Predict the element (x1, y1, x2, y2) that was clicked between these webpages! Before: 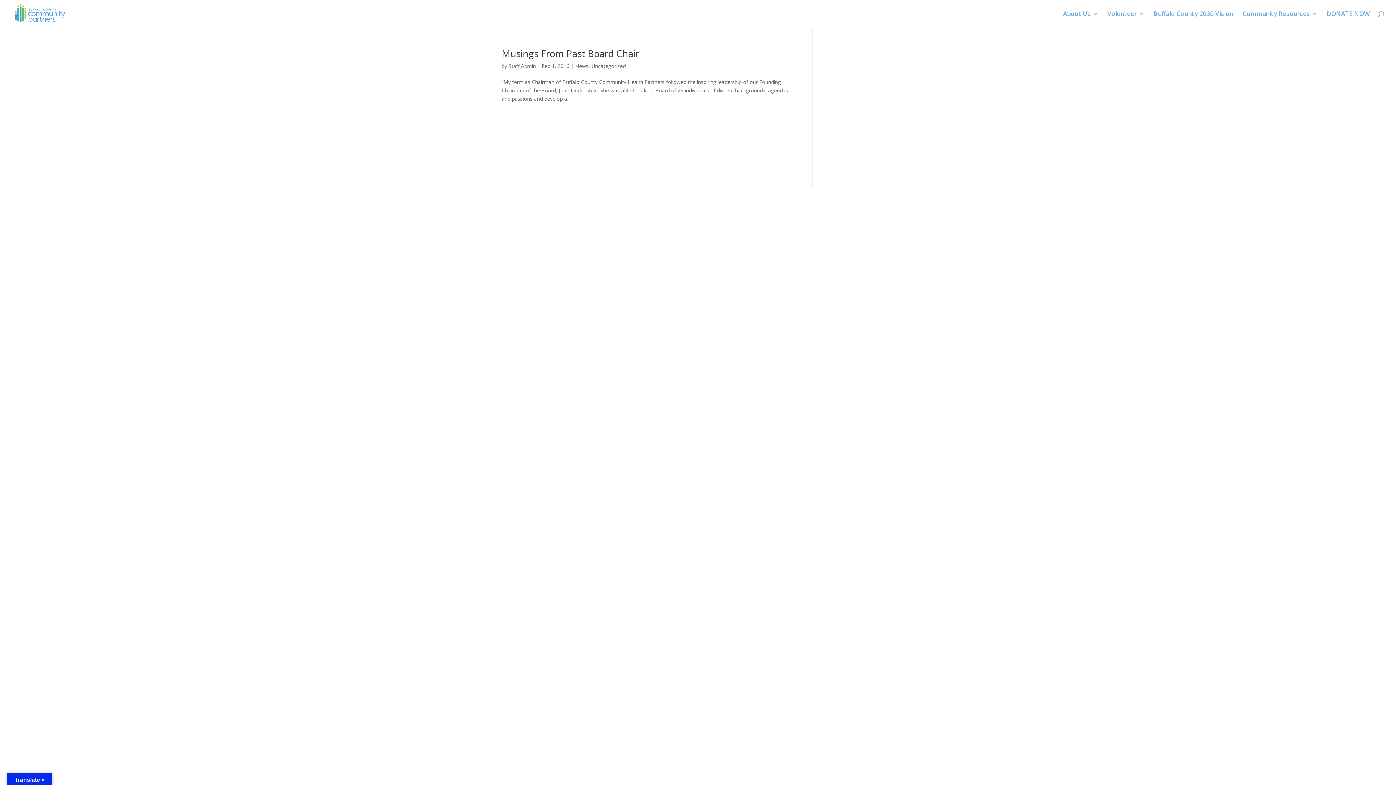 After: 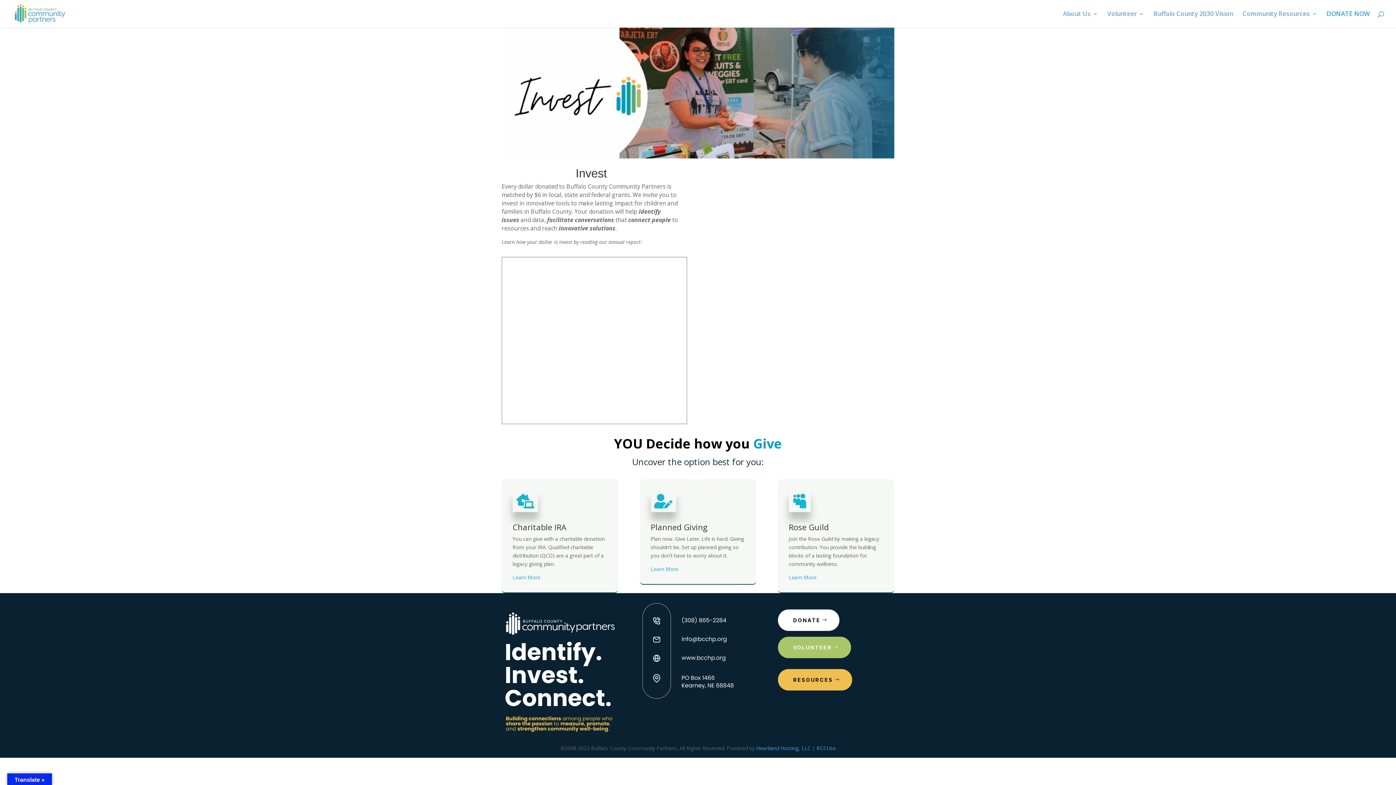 Action: bbox: (1326, 11, 1370, 27) label: DONATE NOW